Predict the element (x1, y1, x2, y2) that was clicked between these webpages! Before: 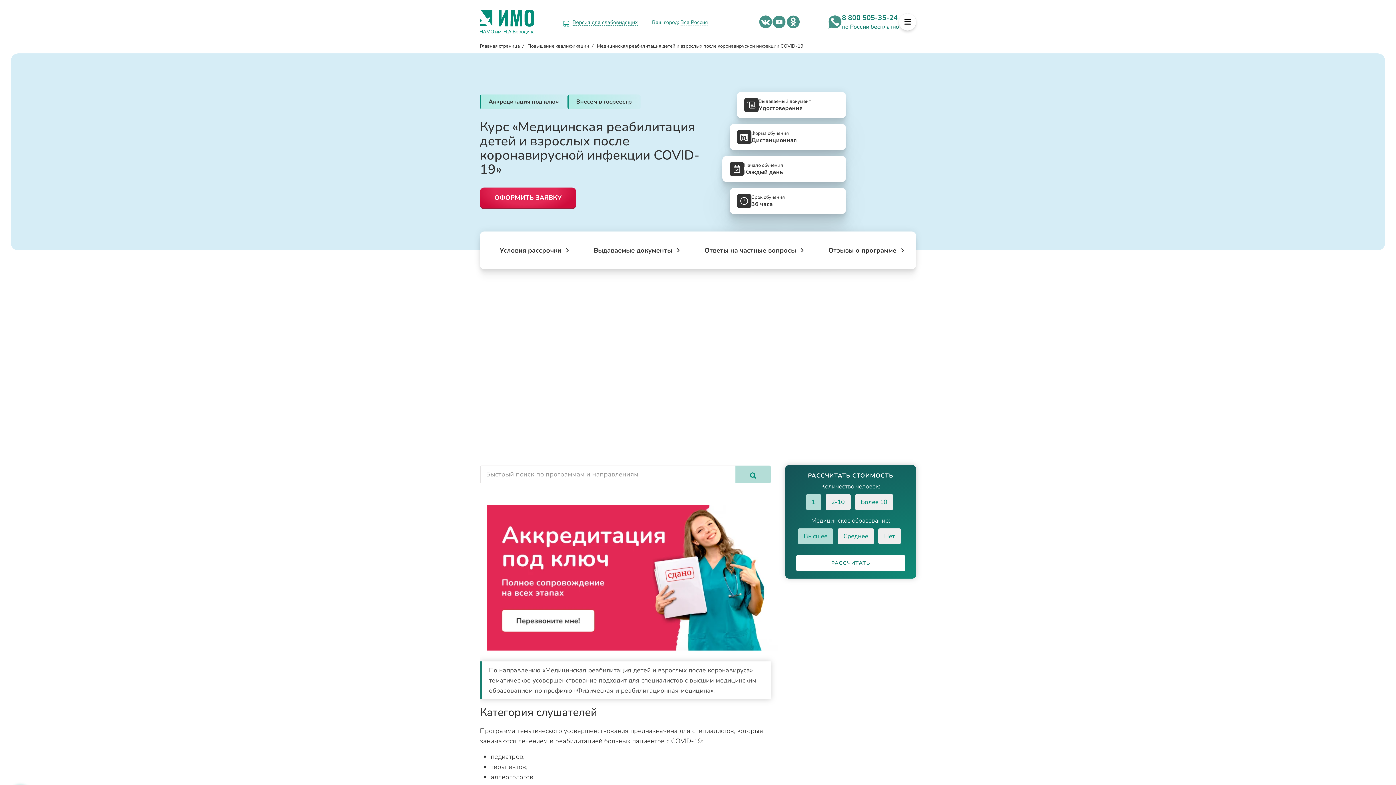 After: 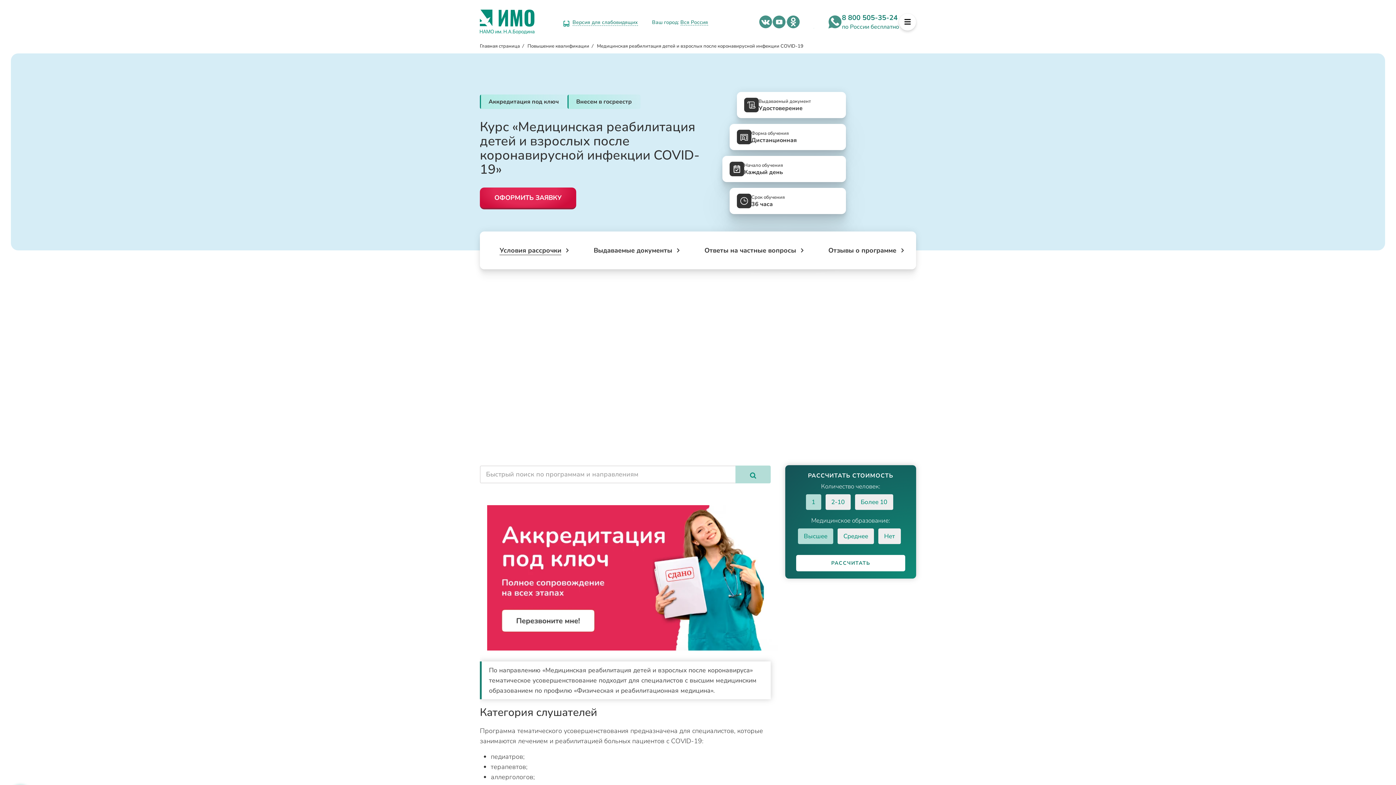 Action: label: Условия рассрочки bbox: (499, 246, 561, 255)